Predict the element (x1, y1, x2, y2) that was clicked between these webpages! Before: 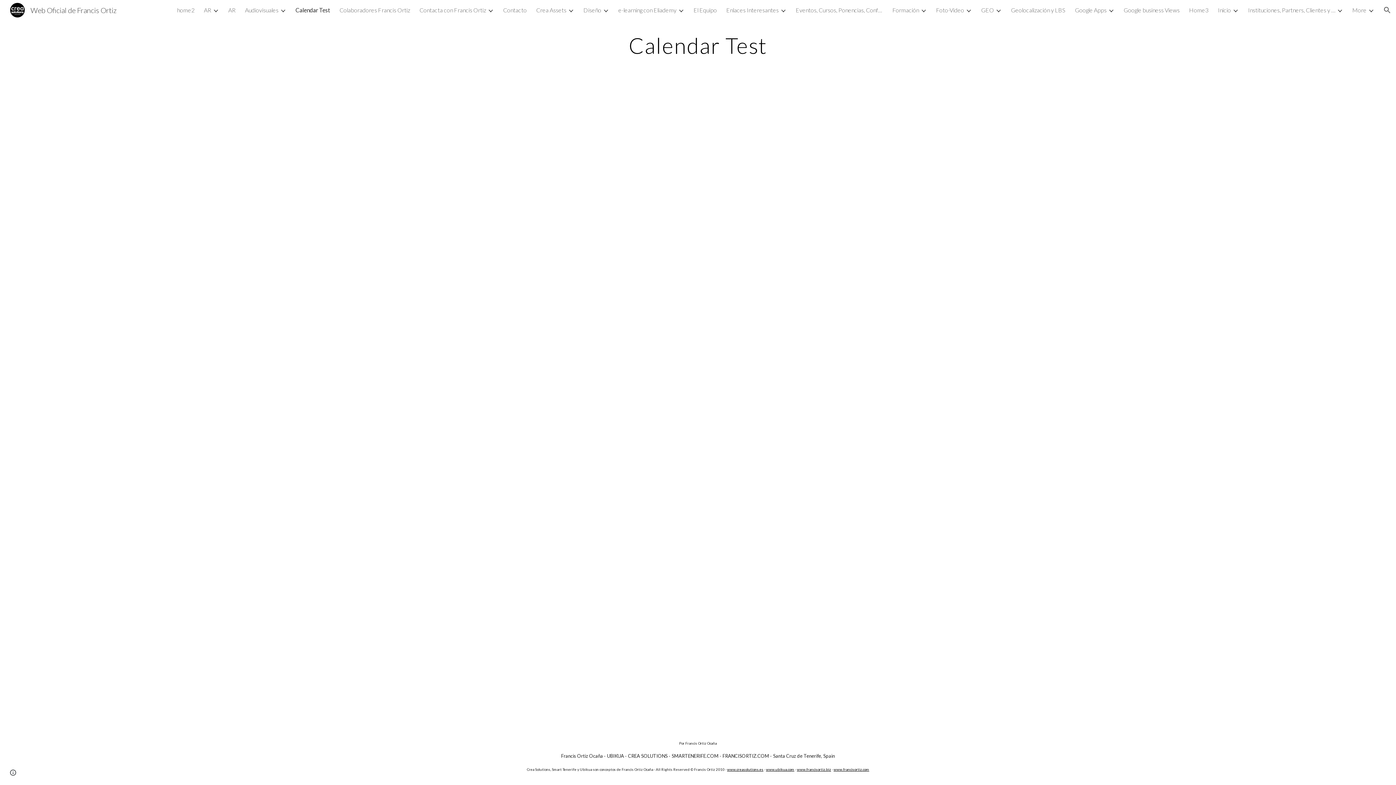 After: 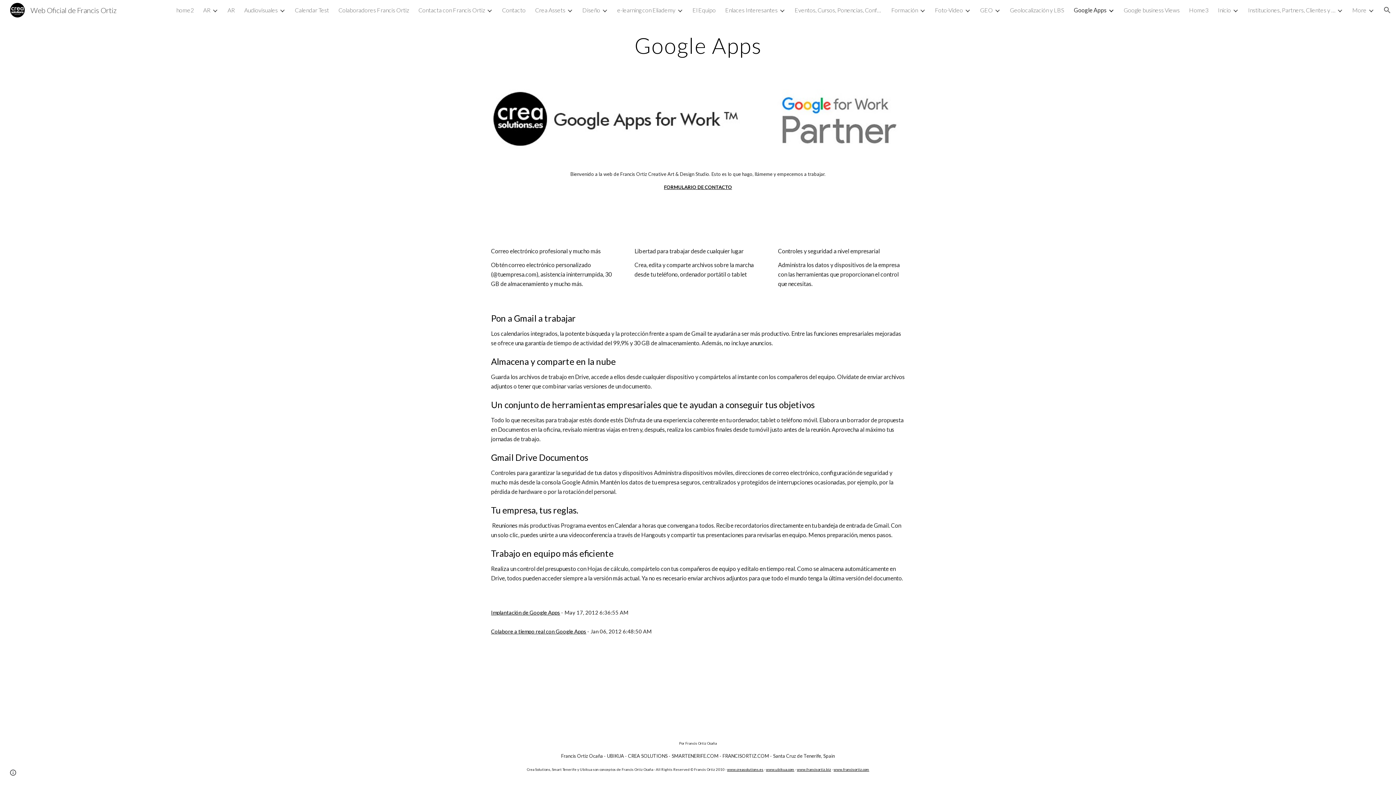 Action: label: Google Apps bbox: (1075, 6, 1106, 13)